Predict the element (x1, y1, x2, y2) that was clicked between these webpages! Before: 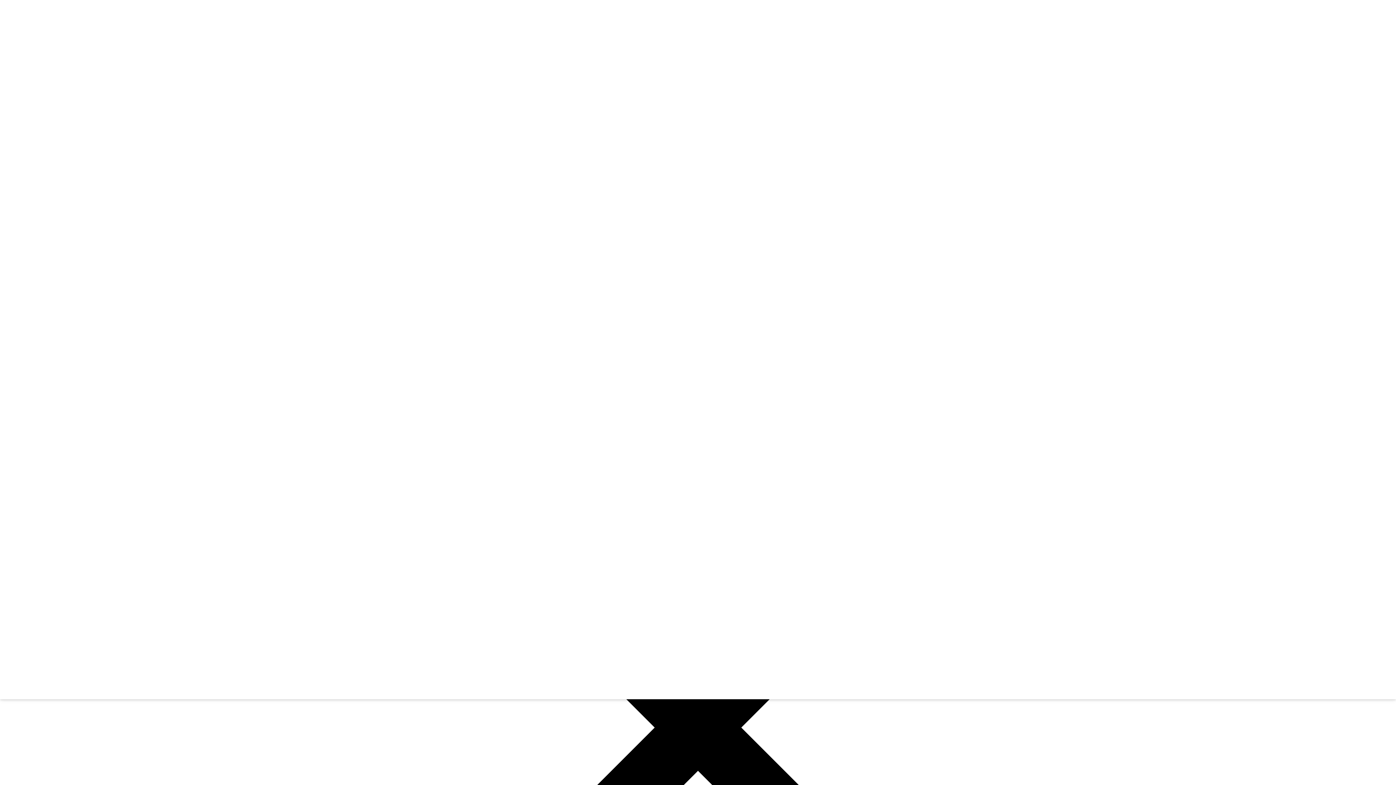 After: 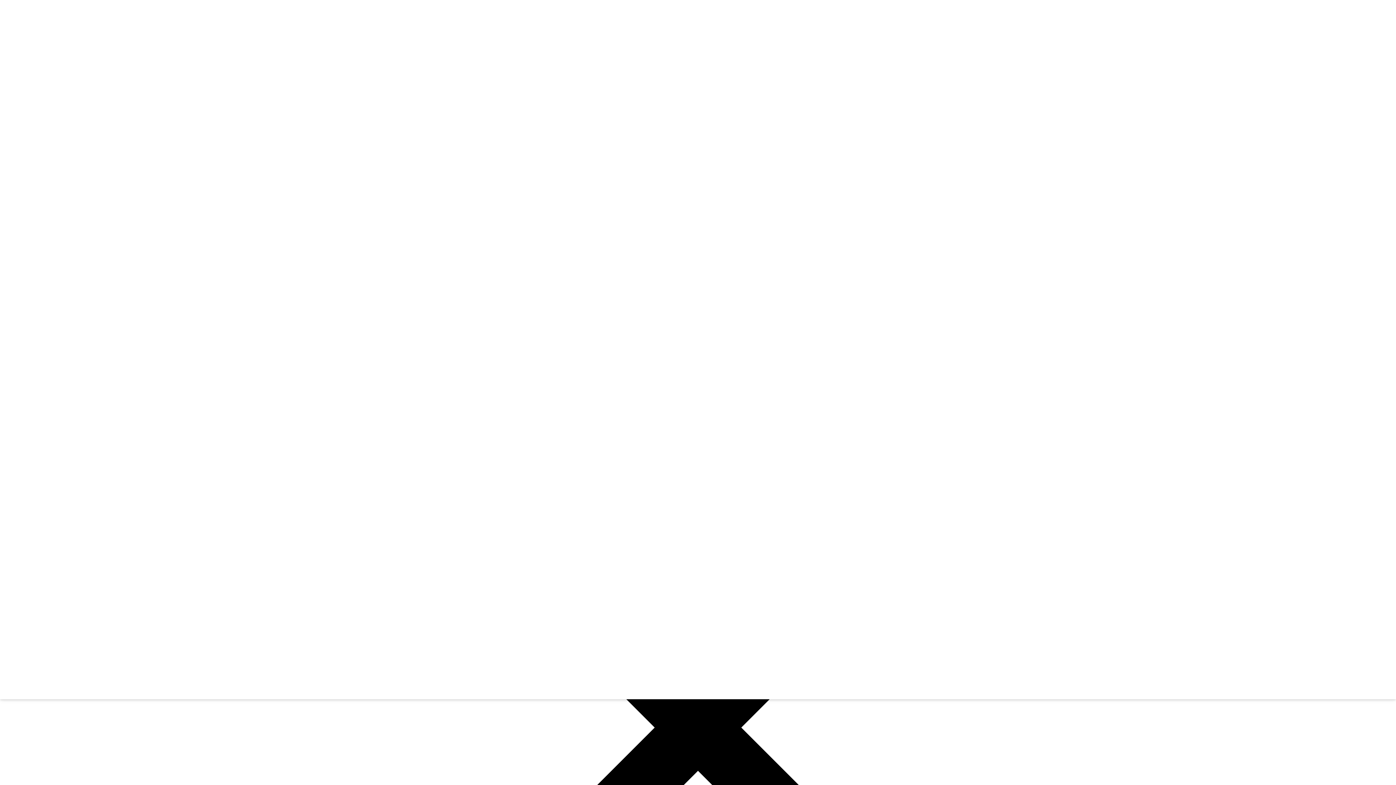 Action: bbox: (2, 15, 5, 20)